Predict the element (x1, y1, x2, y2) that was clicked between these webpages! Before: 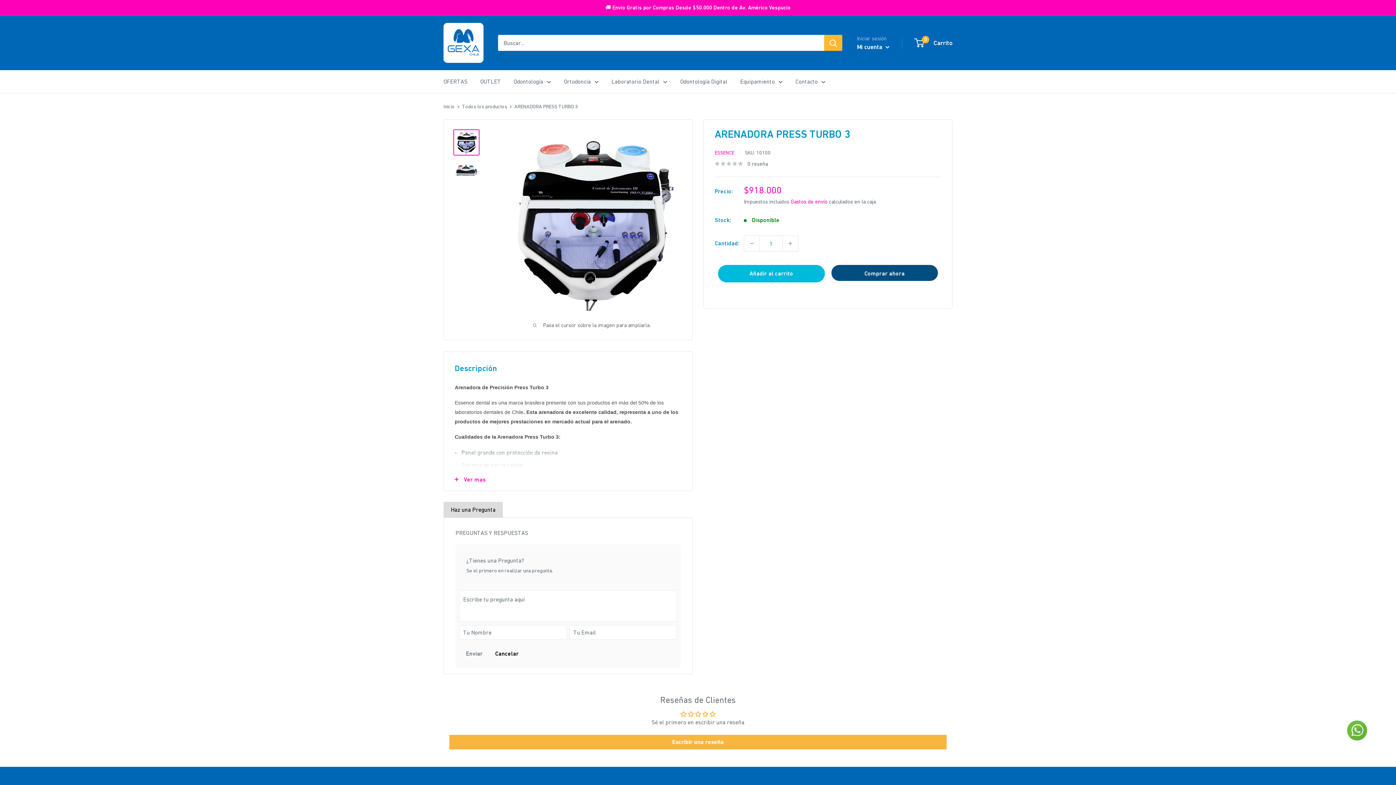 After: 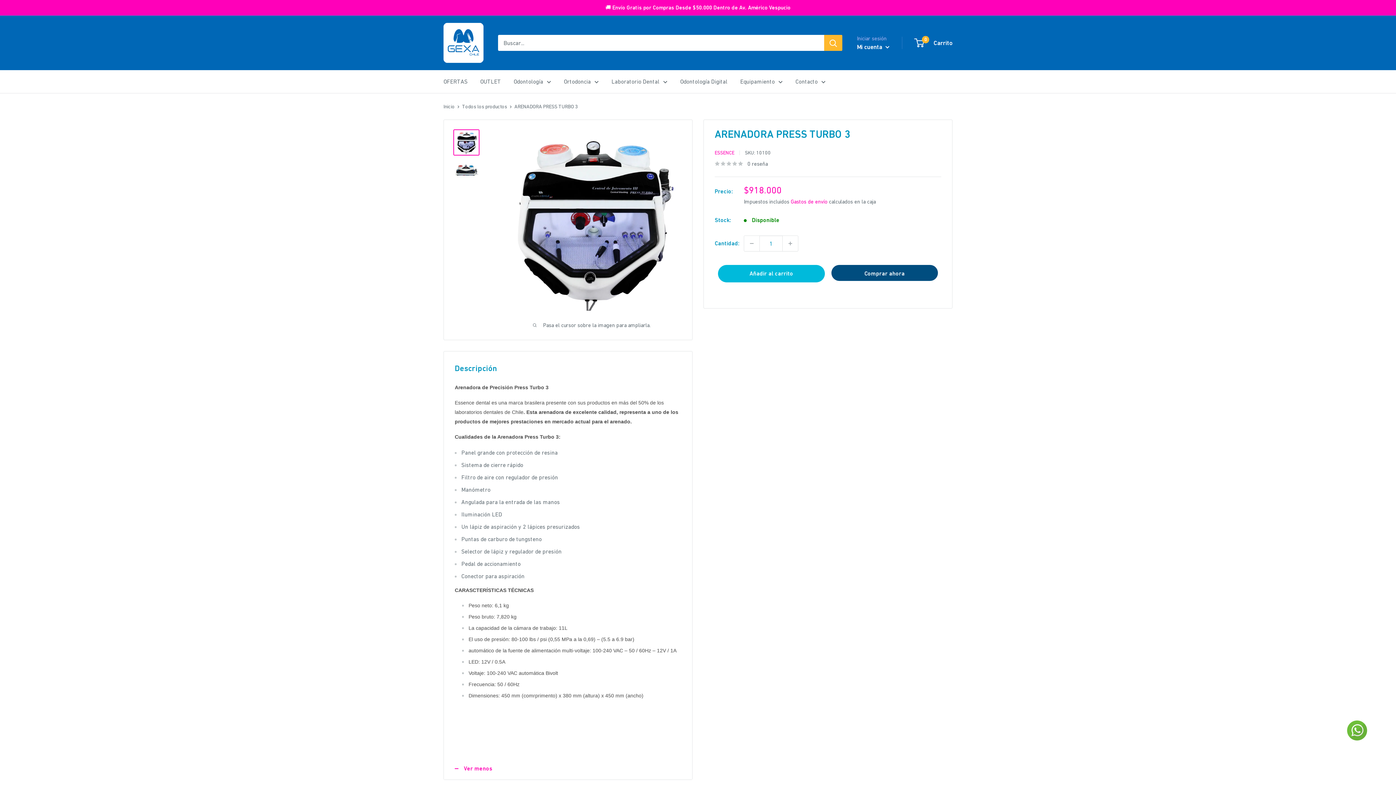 Action: label: Ver mas bbox: (444, 468, 692, 490)